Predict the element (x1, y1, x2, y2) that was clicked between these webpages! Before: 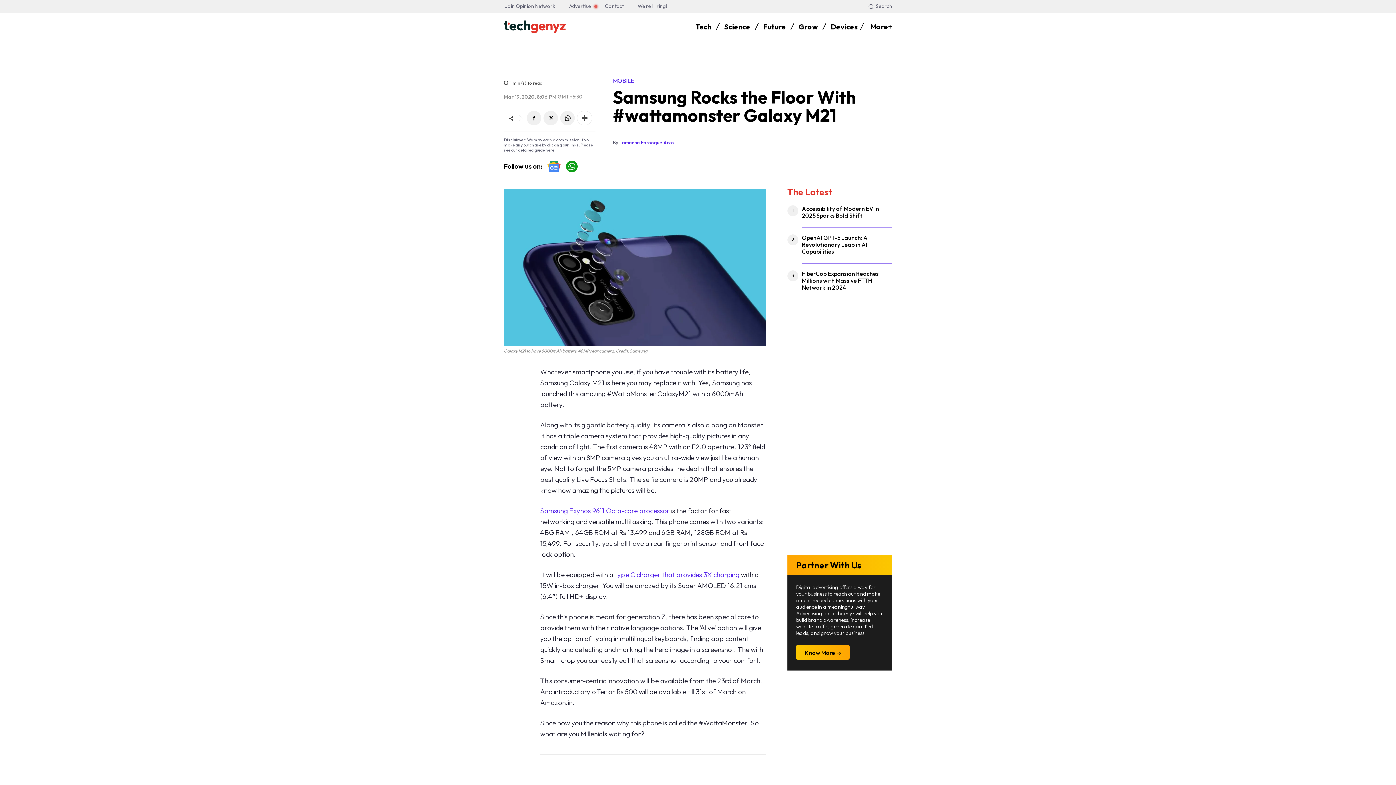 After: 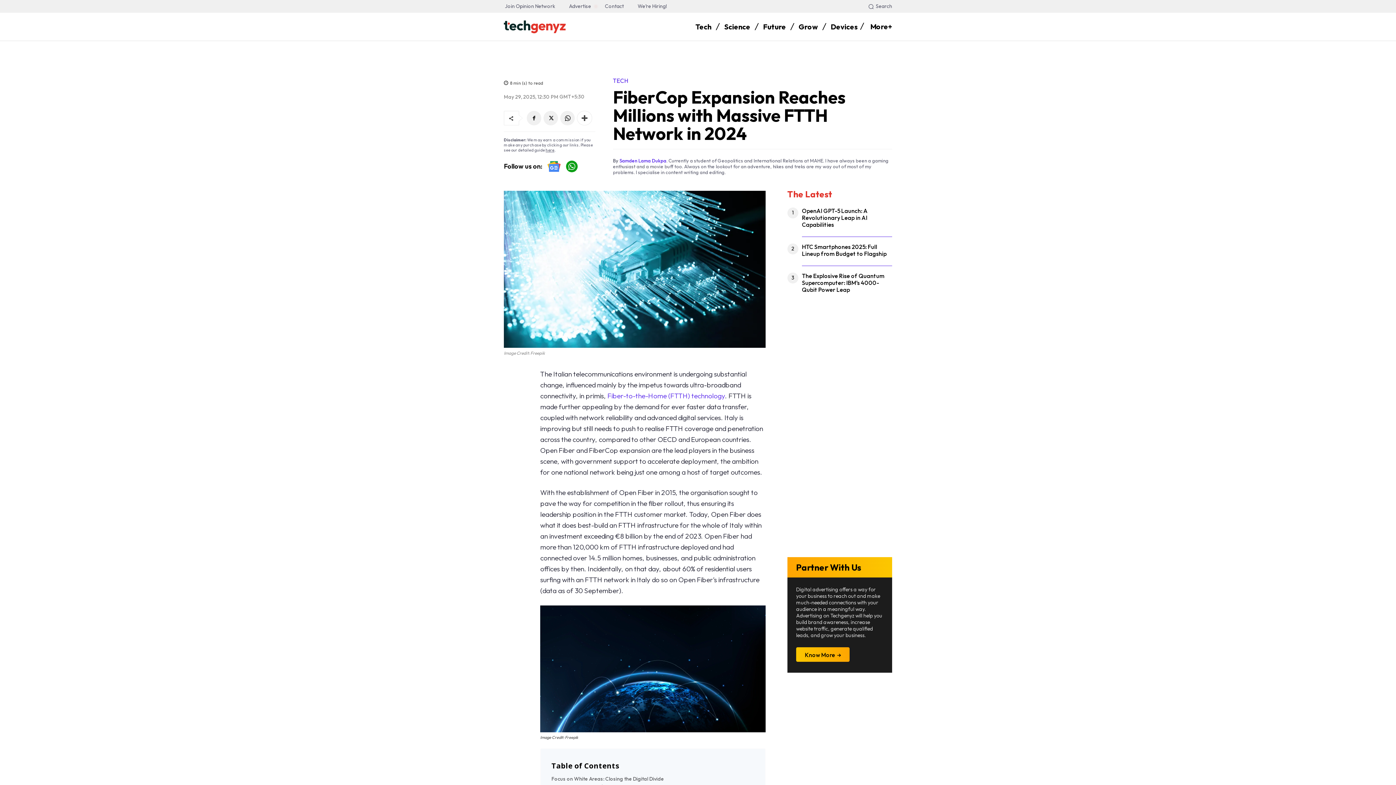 Action: bbox: (802, 270, 878, 291) label: FiberCop Expansion Reaches Millions with Massive FTTH Network in 2024